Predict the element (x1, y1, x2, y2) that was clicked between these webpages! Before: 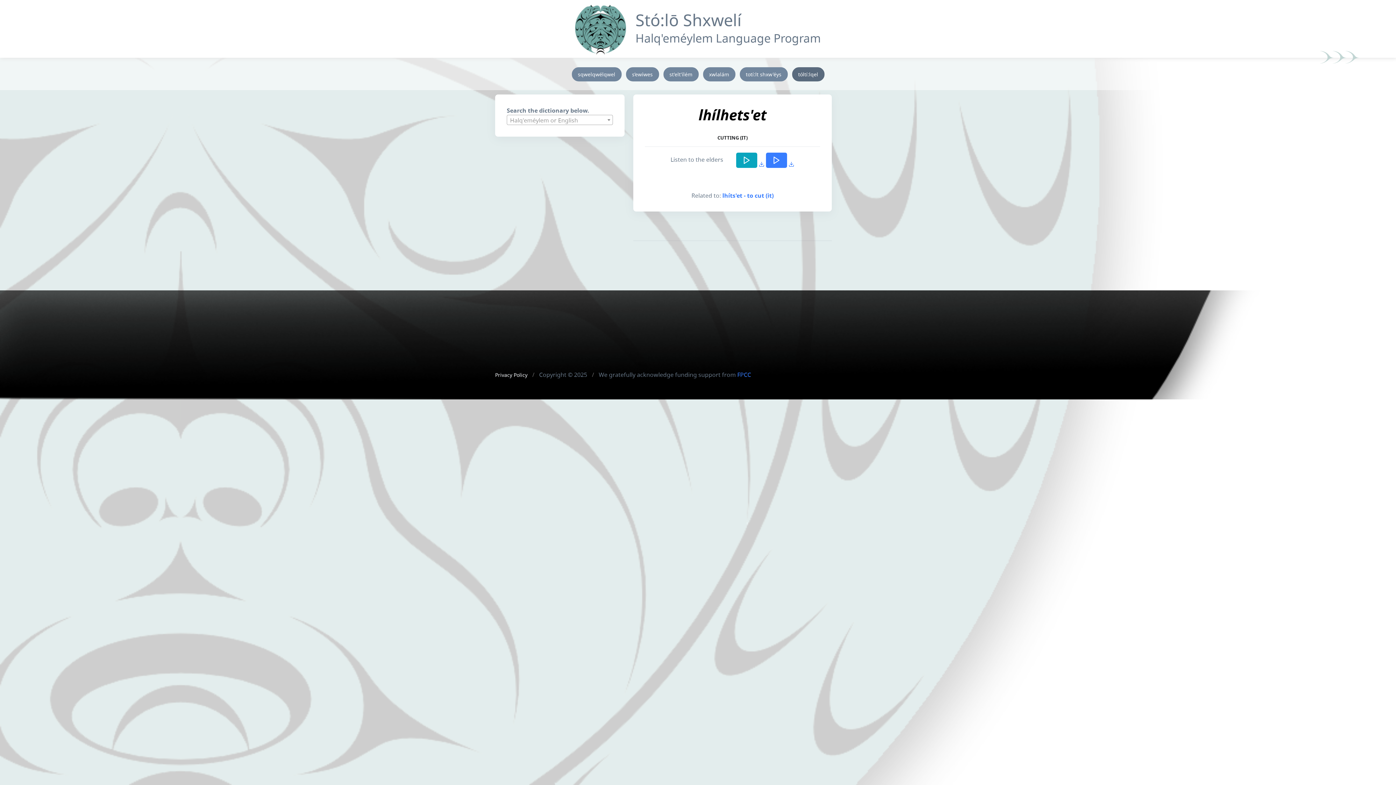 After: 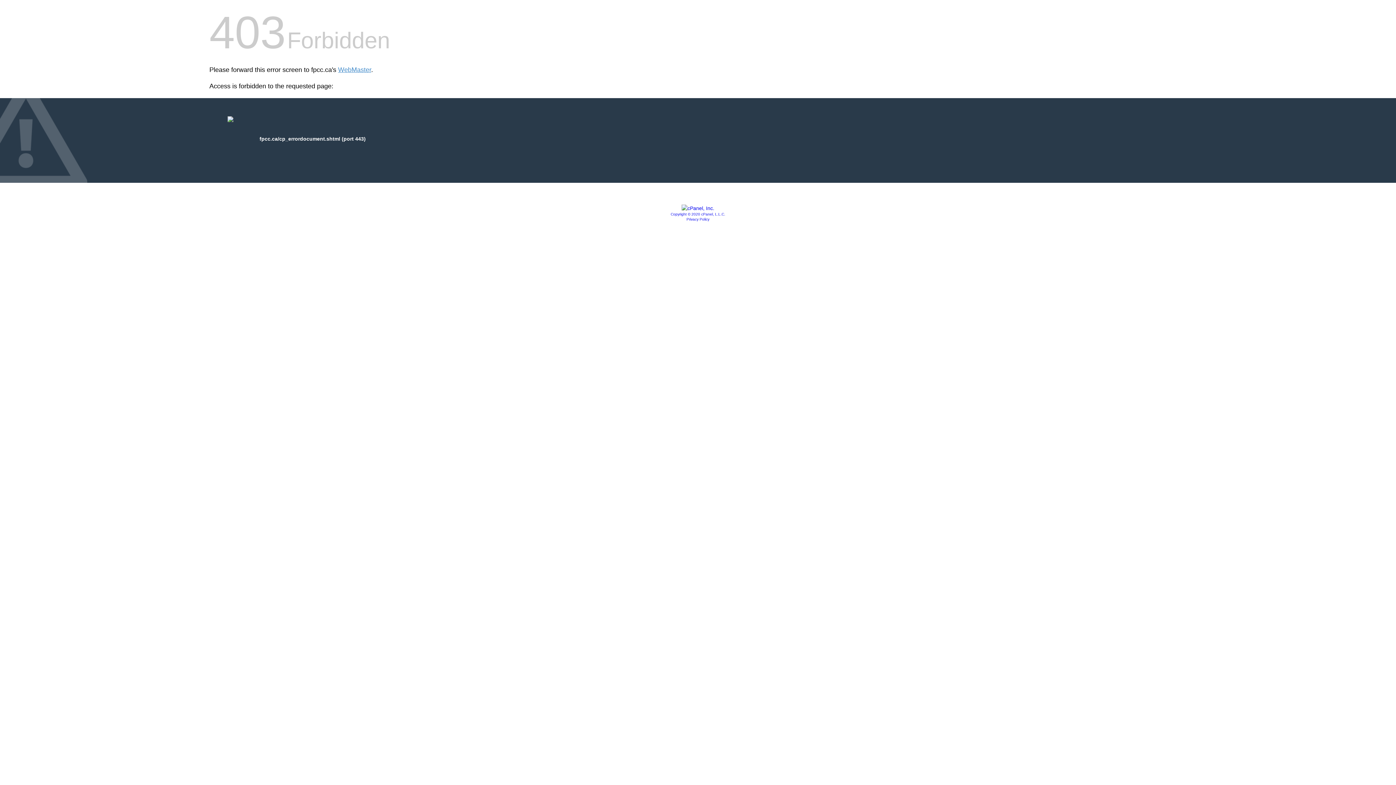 Action: bbox: (737, 371, 751, 379) label: FPCC